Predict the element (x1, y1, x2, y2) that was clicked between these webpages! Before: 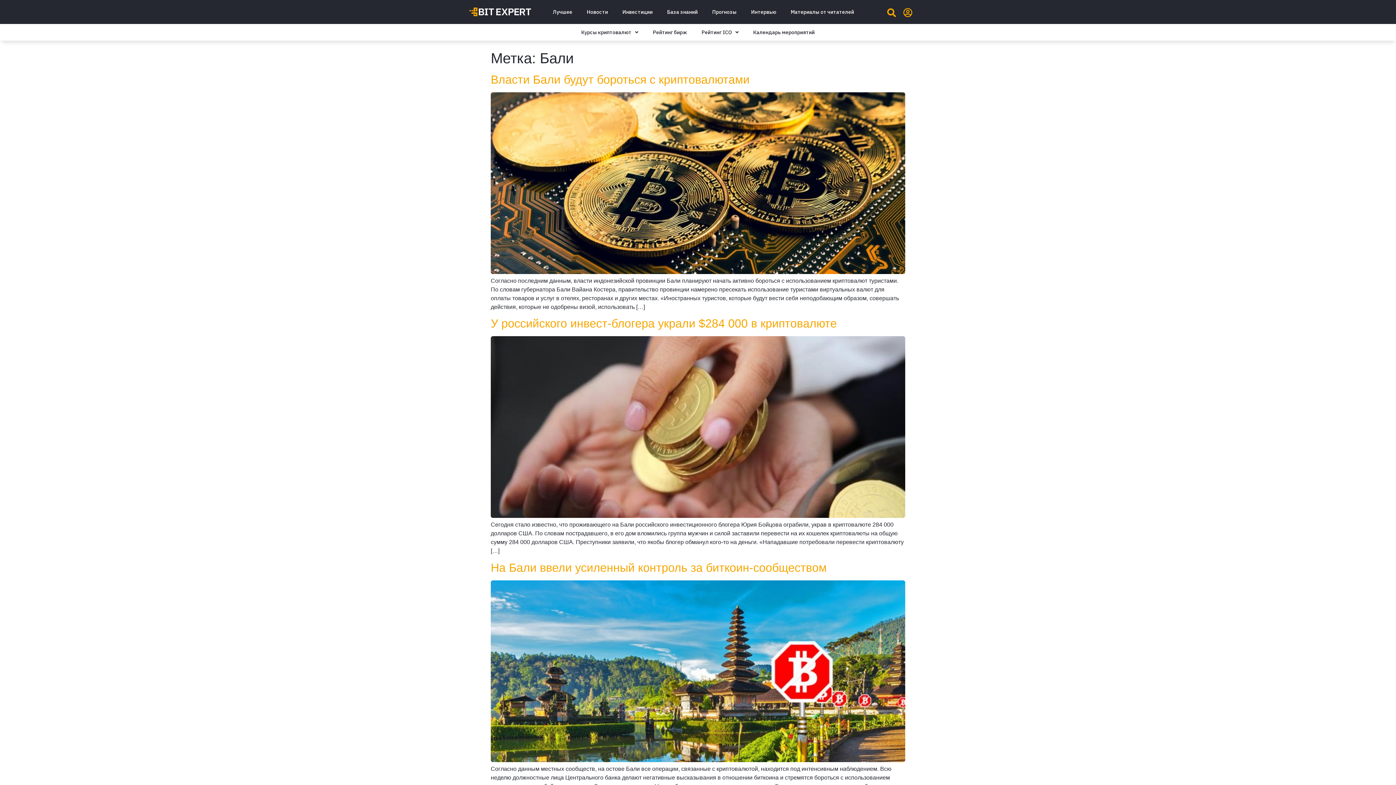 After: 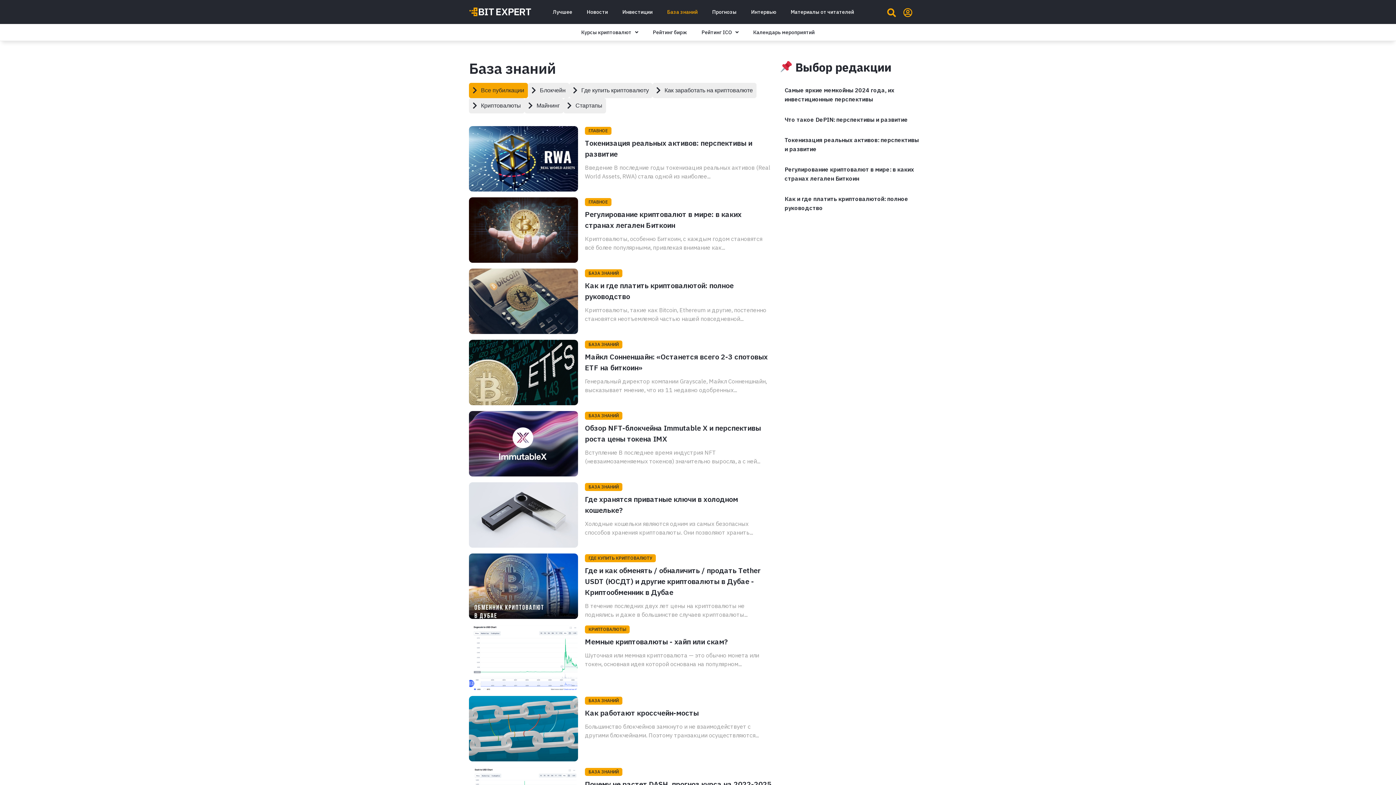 Action: bbox: (660, 3, 705, 20) label: База знаний